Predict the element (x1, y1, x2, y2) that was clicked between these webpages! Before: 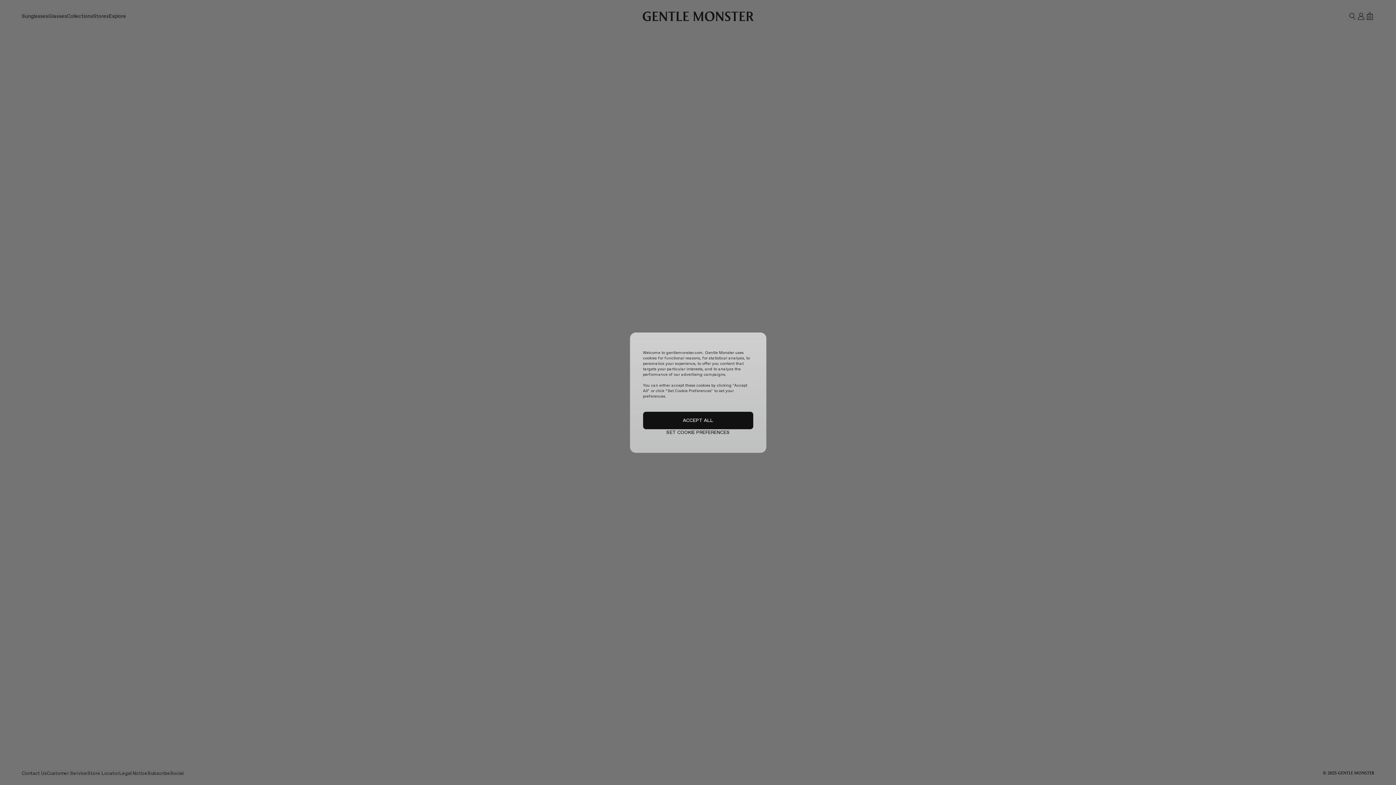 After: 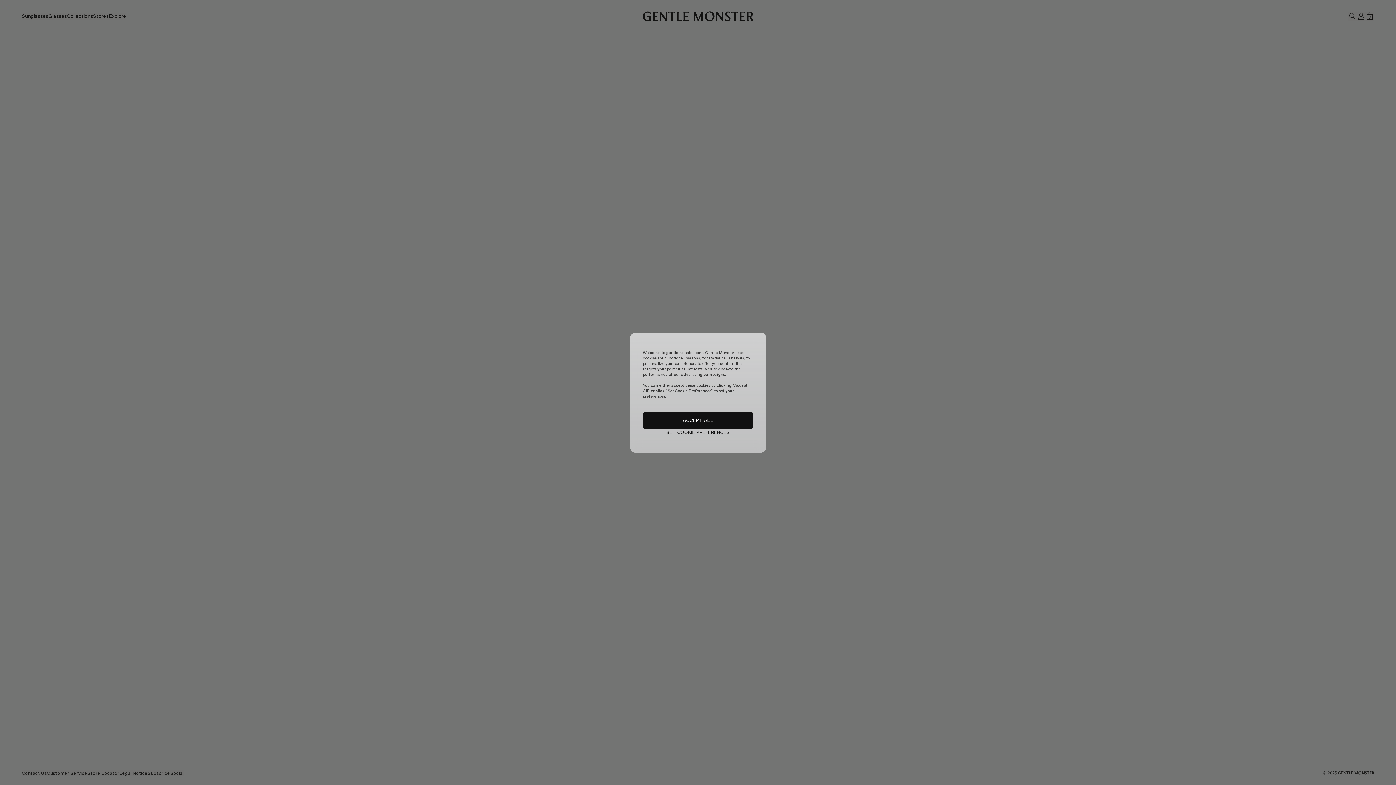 Action: label: ACCEPT ALL bbox: (643, 411, 753, 429)